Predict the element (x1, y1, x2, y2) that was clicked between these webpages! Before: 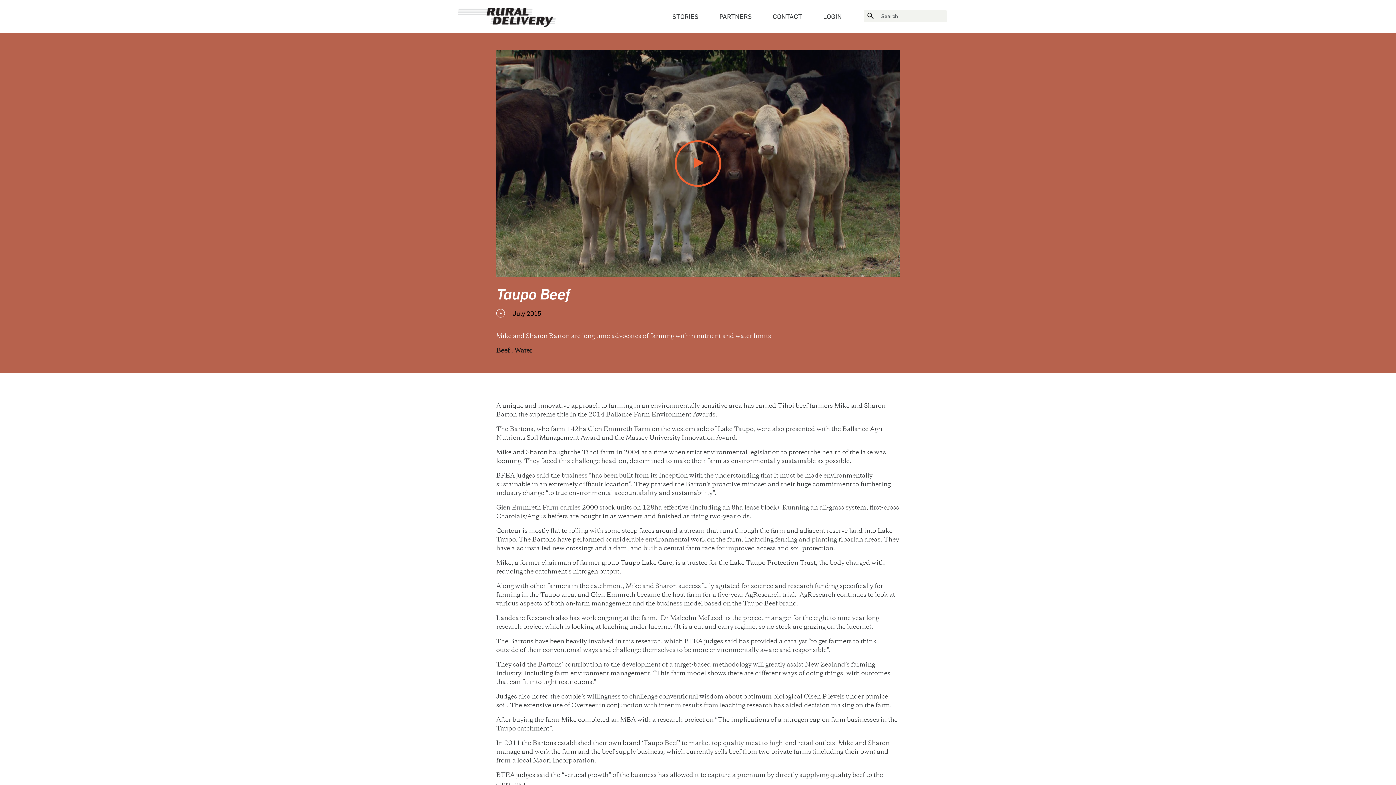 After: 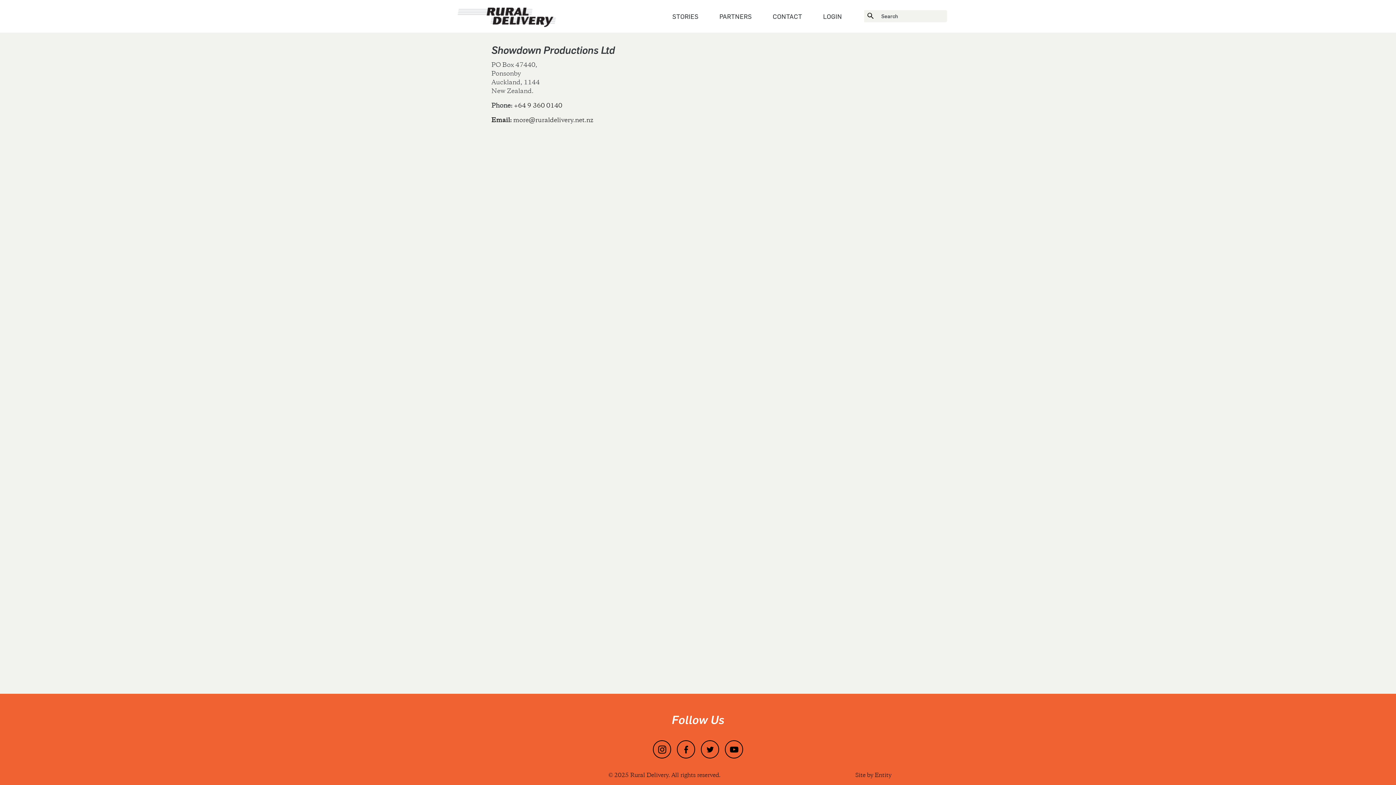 Action: label: CONTACT bbox: (762, 0, 812, 31)